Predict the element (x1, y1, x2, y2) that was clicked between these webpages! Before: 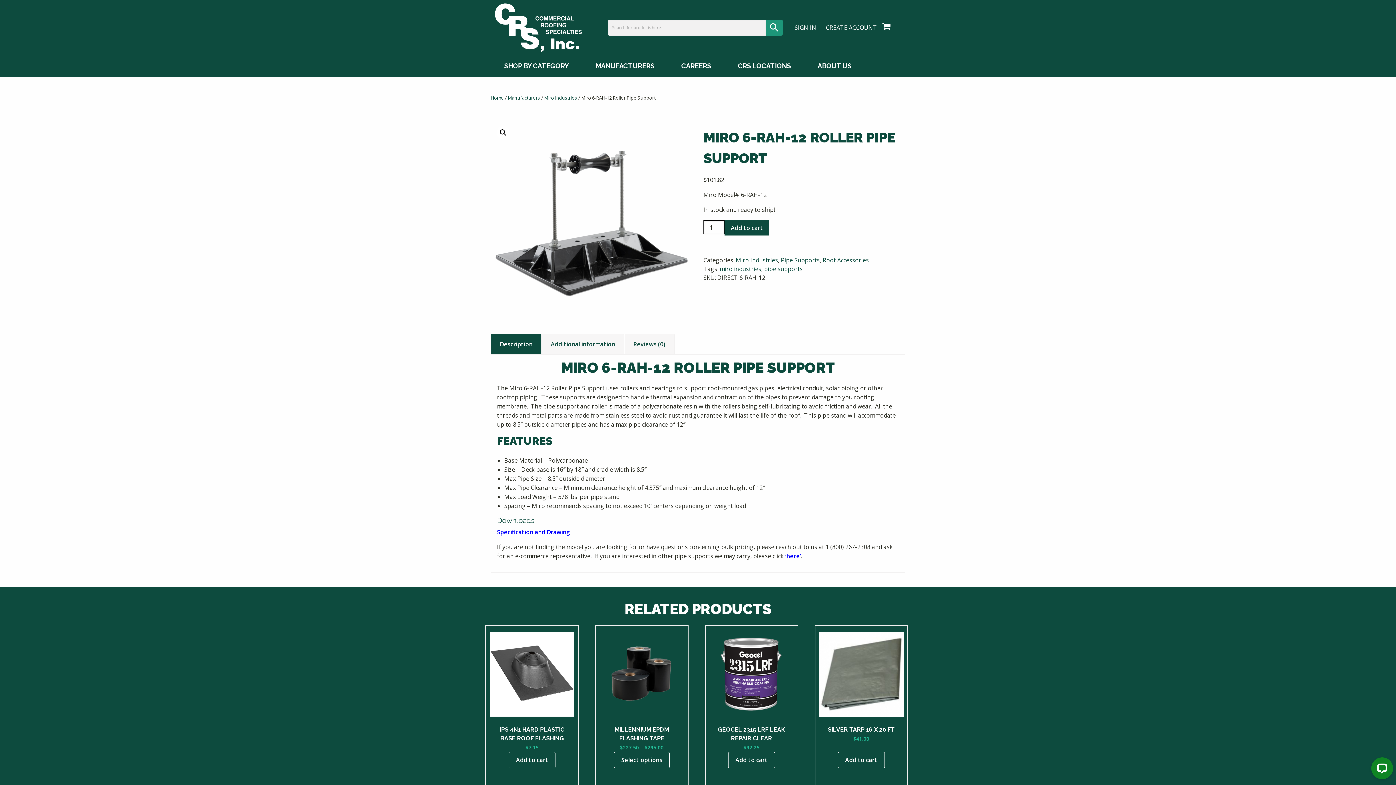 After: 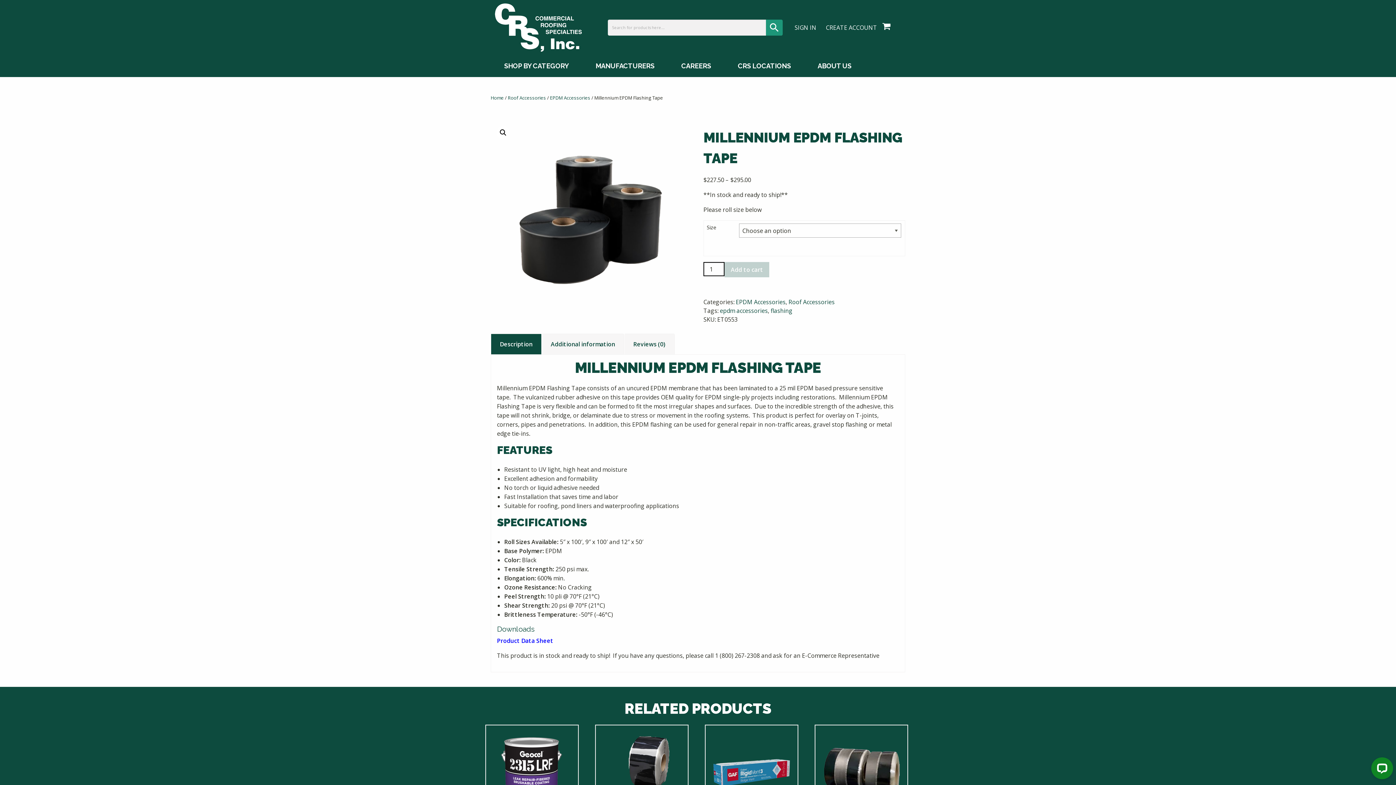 Action: bbox: (599, 632, 684, 752) label: MILLENNIUM EPDM FLASHING TAPE
$227.50 – $295.00